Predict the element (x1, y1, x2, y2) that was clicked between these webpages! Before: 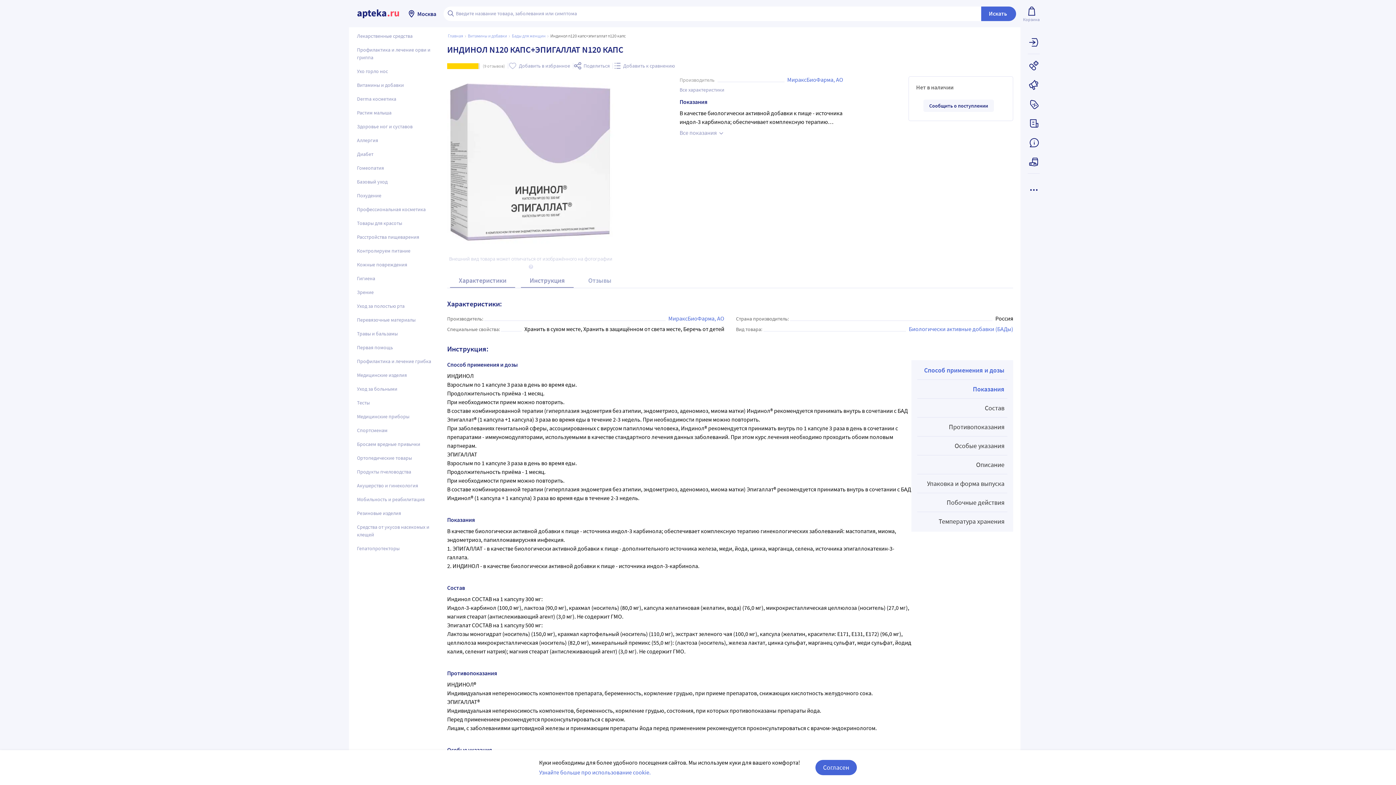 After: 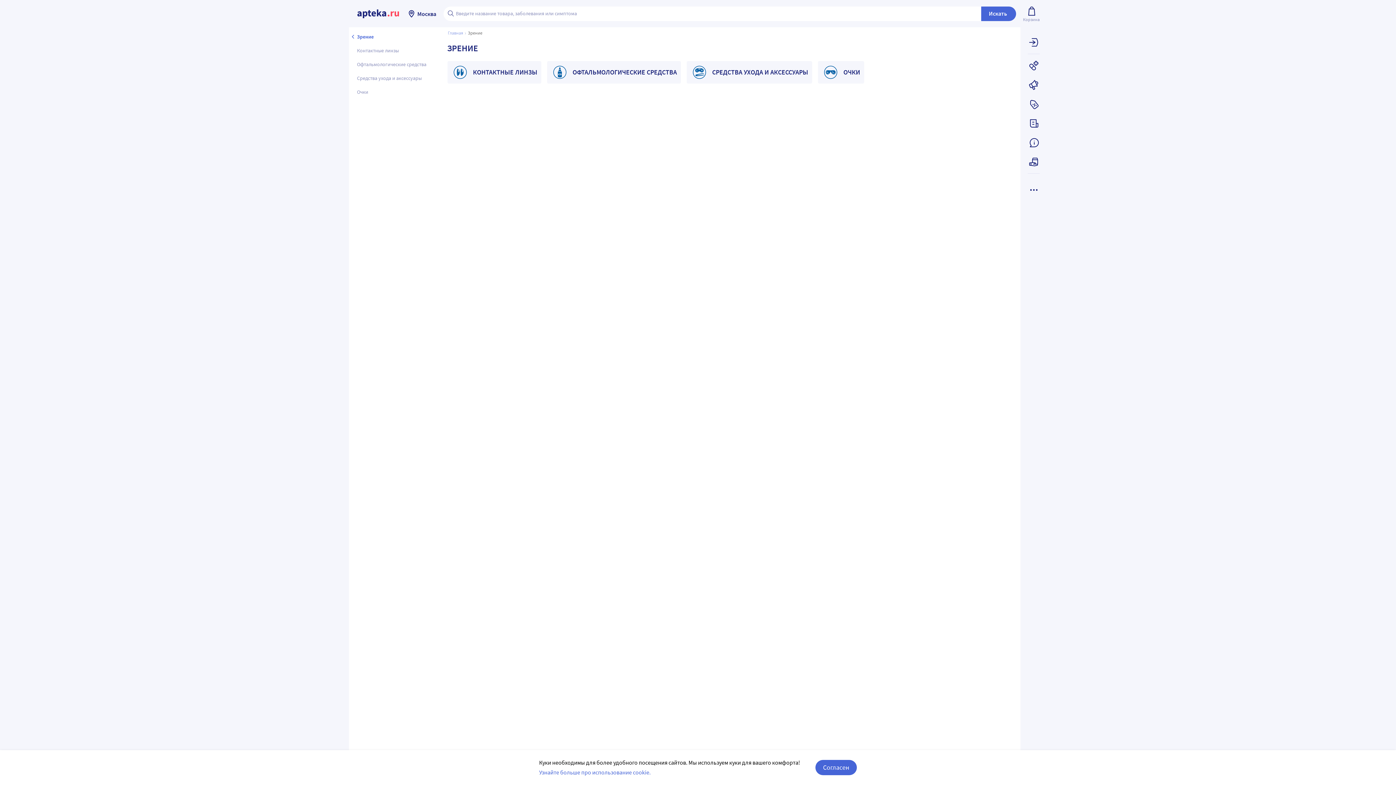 Action: bbox: (352, 285, 440, 299) label: Зрение